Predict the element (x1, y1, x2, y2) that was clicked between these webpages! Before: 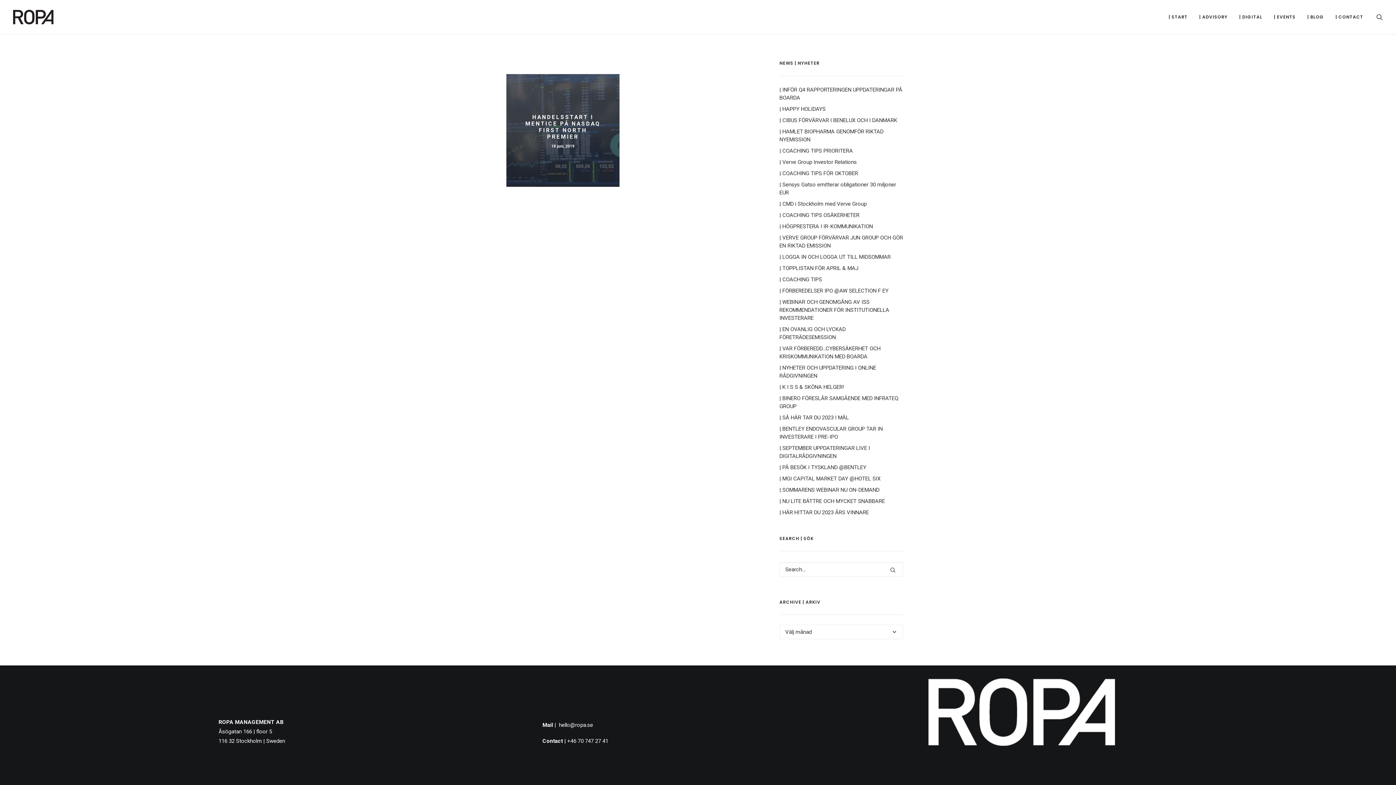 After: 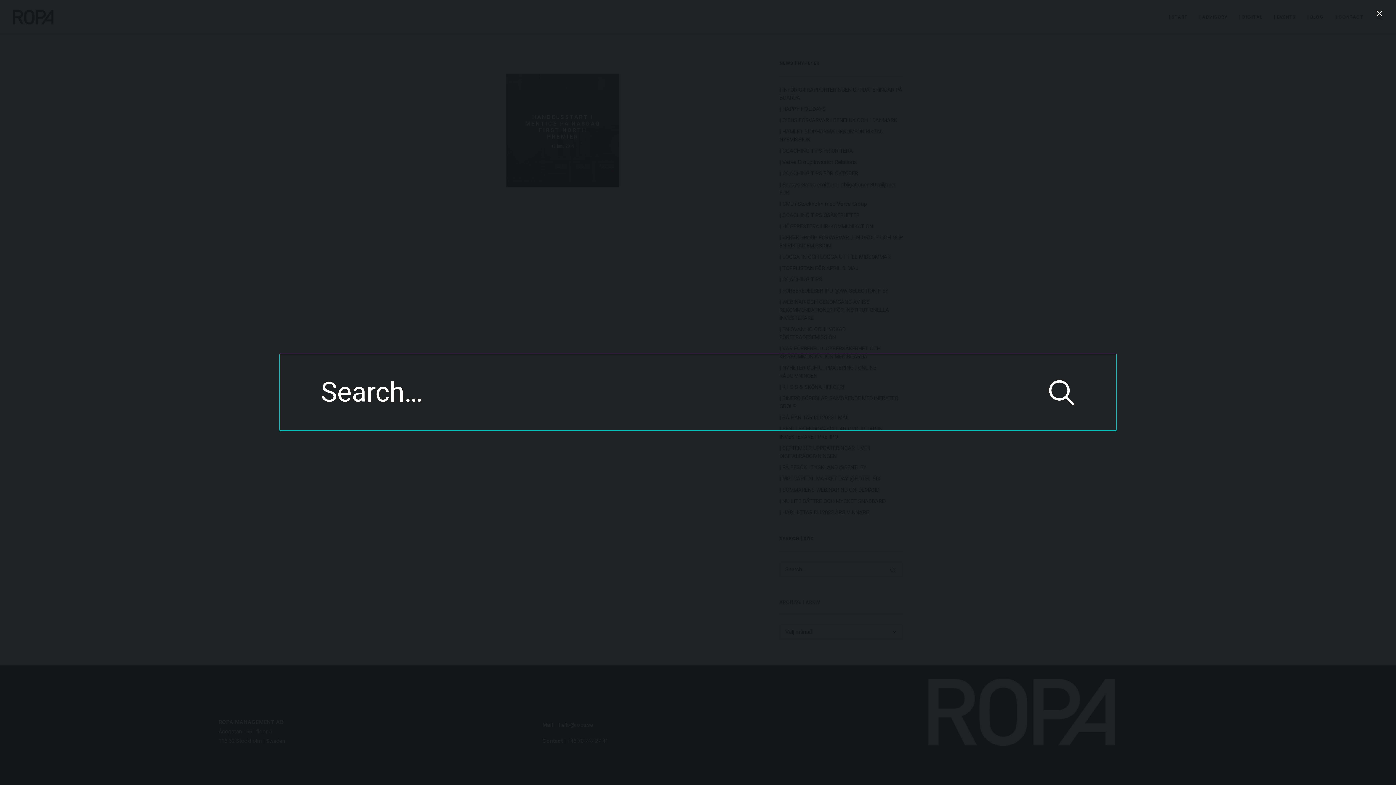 Action: label: Search bbox: (1376, 0, 1383, 34)